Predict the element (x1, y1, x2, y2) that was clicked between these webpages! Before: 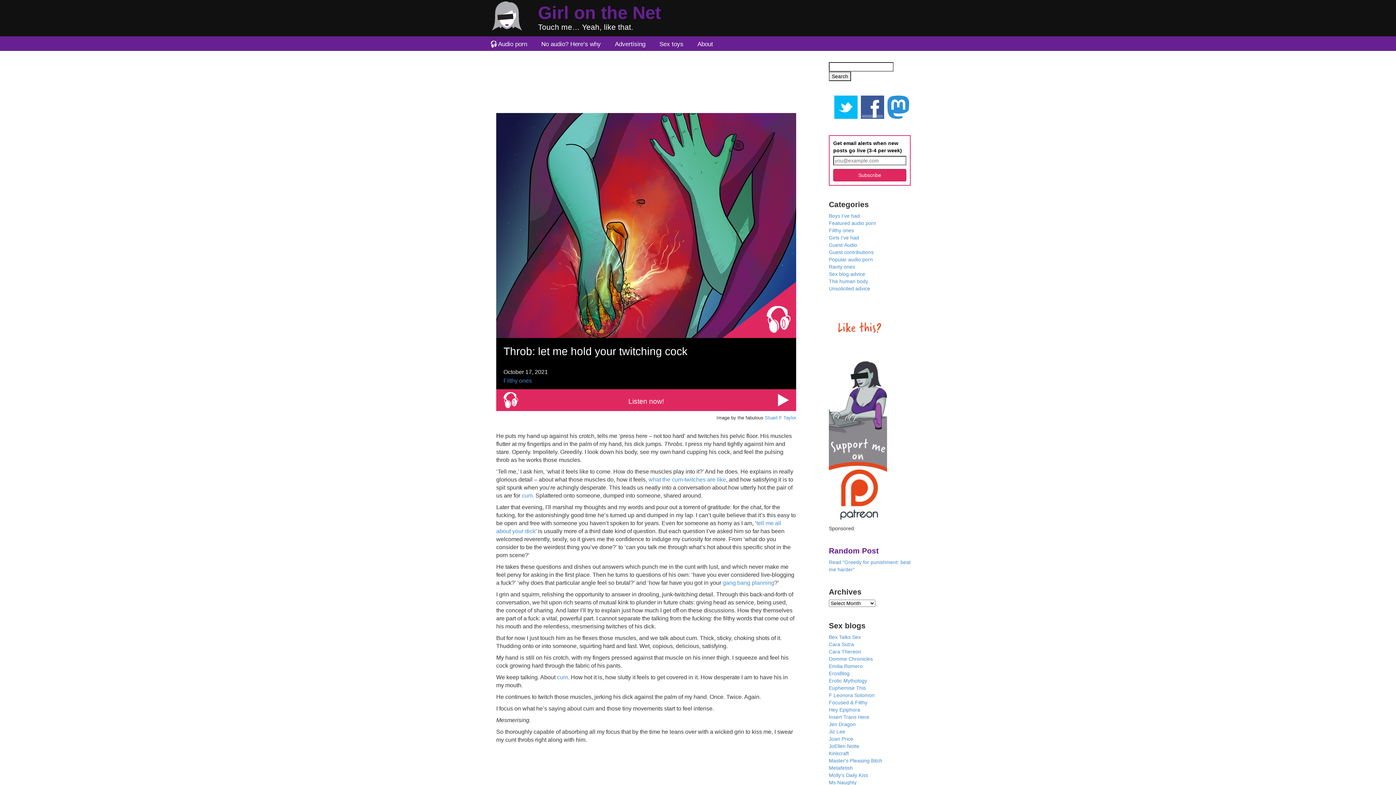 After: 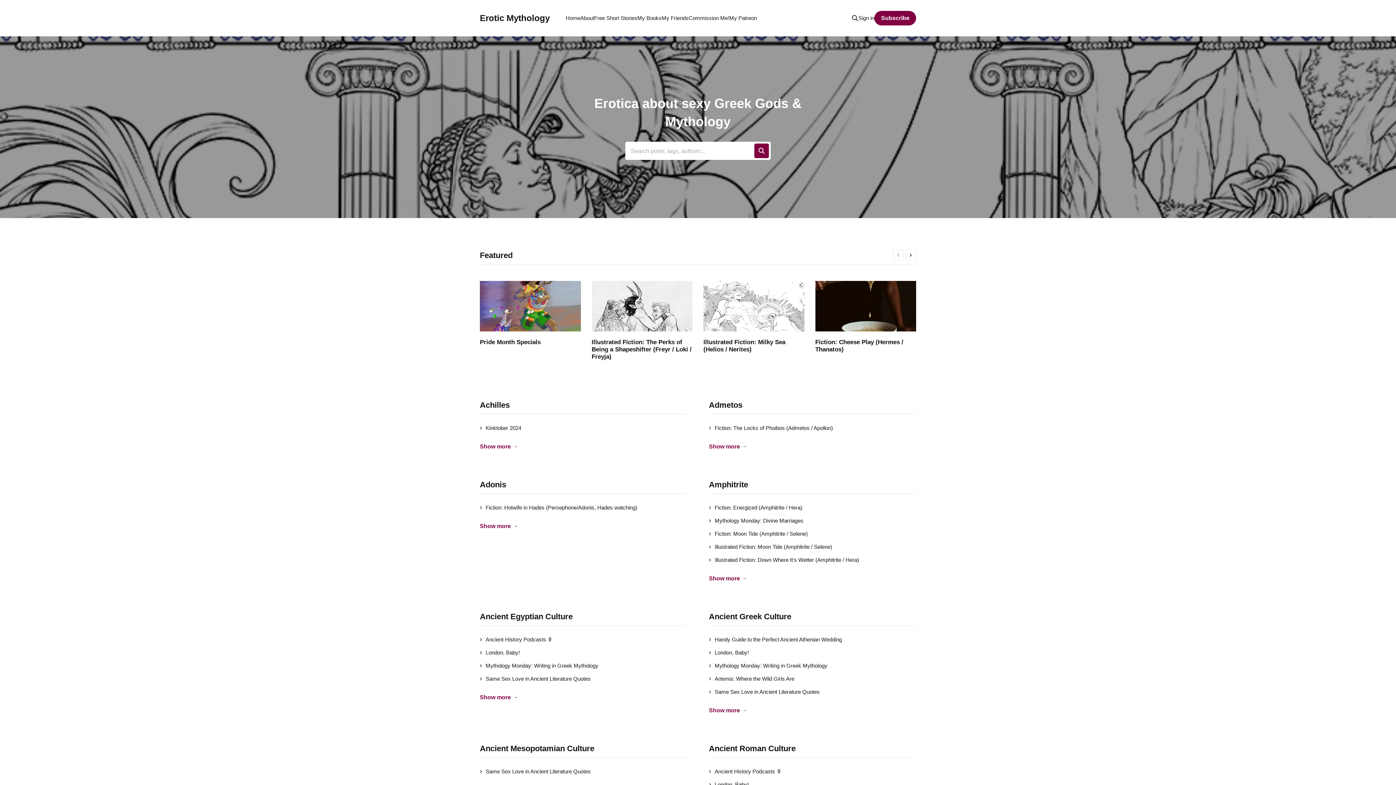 Action: label: Erotic Mythology bbox: (829, 678, 867, 684)